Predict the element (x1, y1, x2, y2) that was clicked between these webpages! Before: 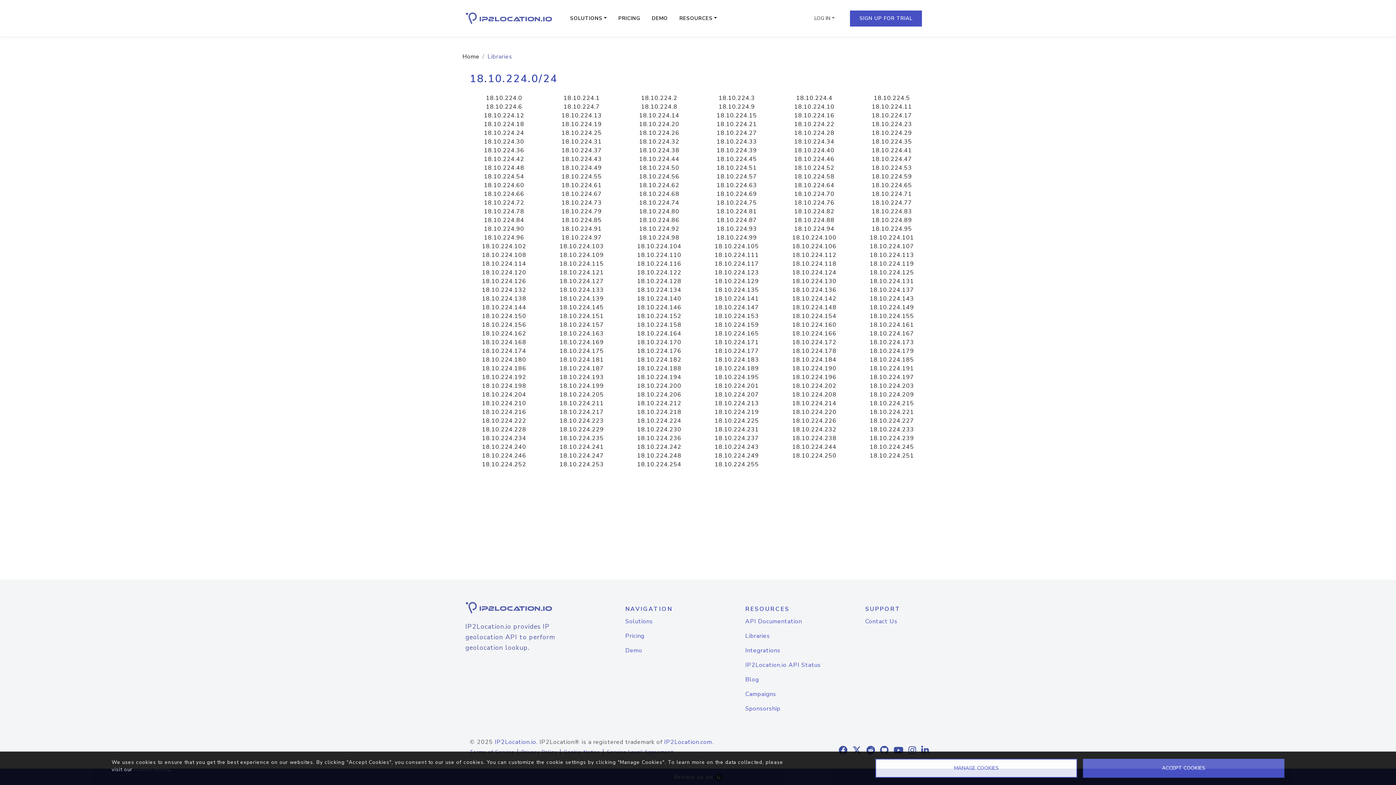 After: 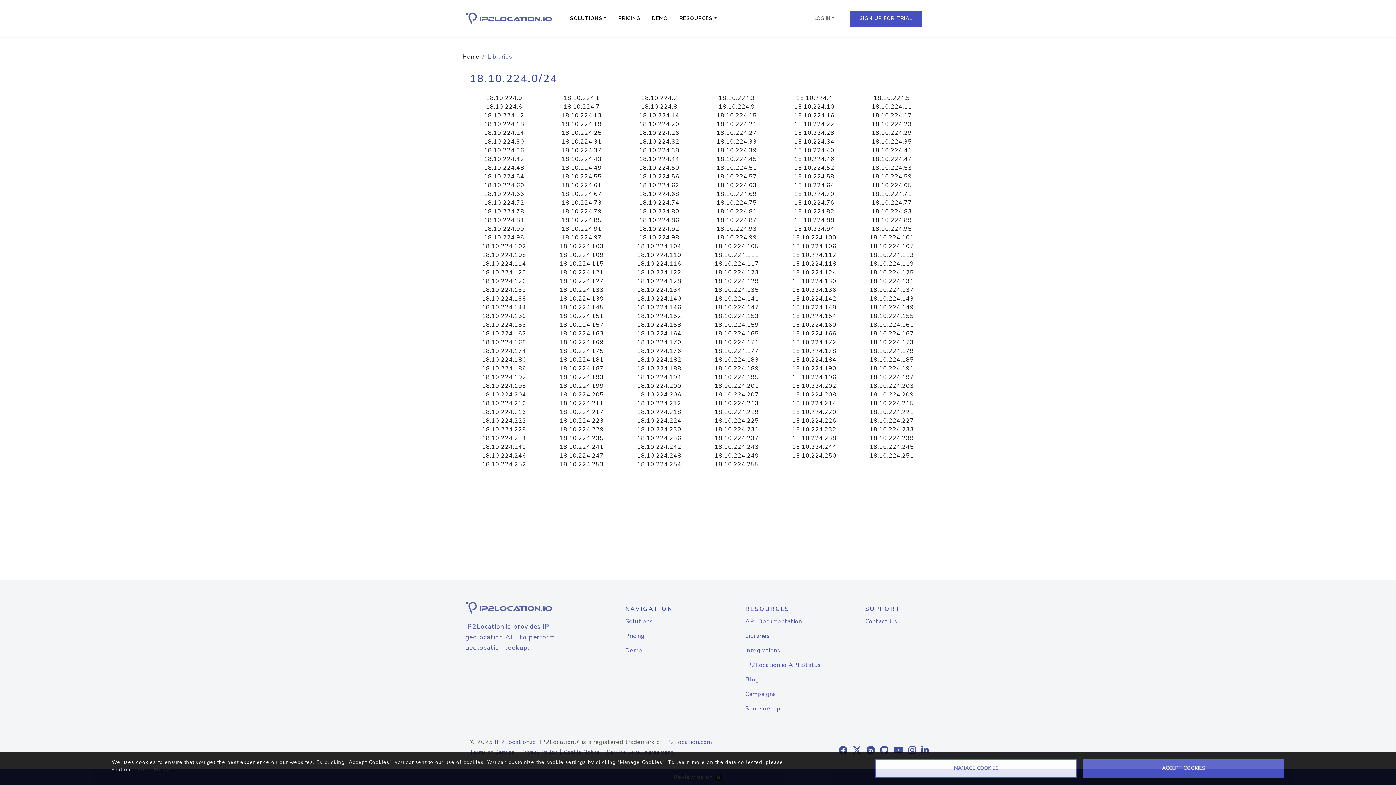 Action: label: IP2Location Facebook bbox: (838, 746, 850, 754)